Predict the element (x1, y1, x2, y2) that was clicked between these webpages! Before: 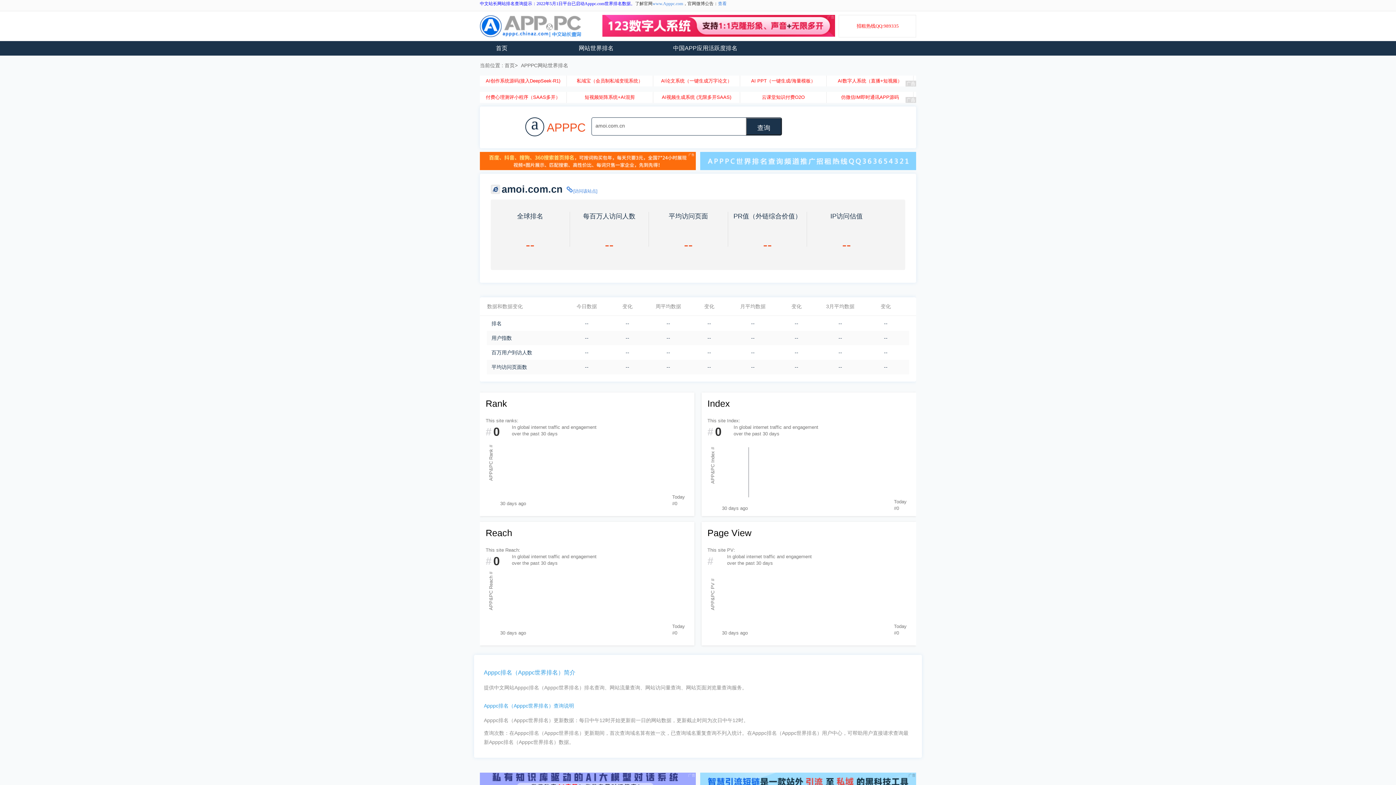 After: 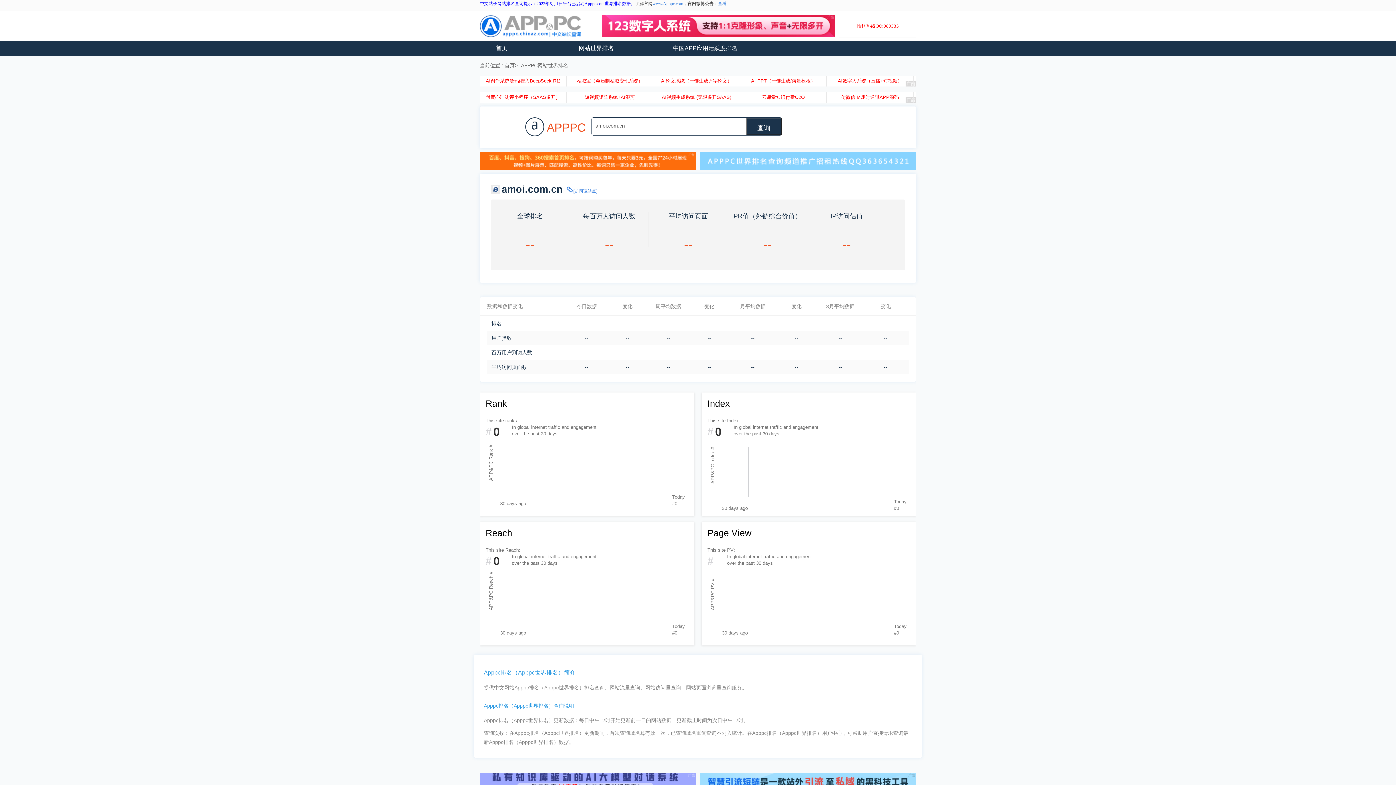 Action: bbox: (661, 78, 732, 83) label: AI论文系统（一键生成万字论文）